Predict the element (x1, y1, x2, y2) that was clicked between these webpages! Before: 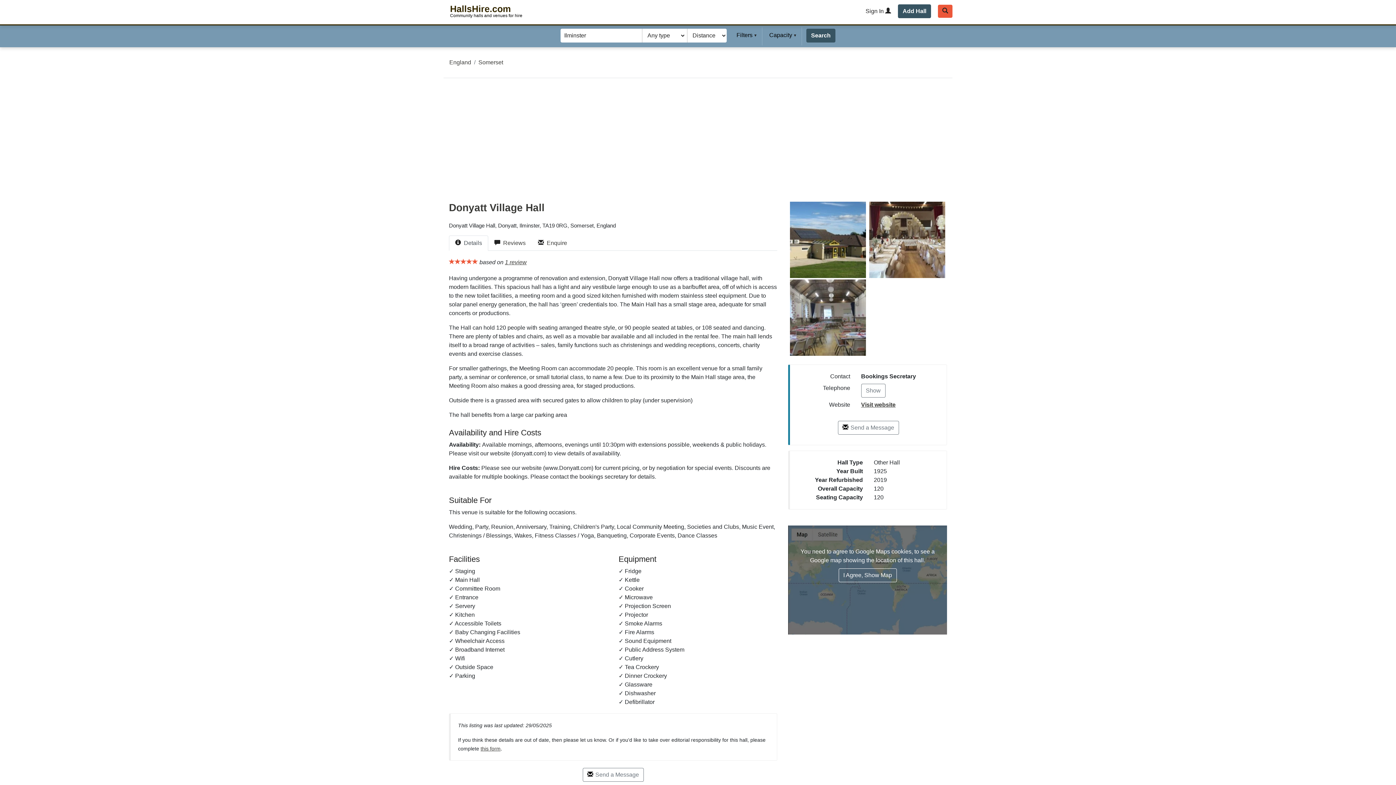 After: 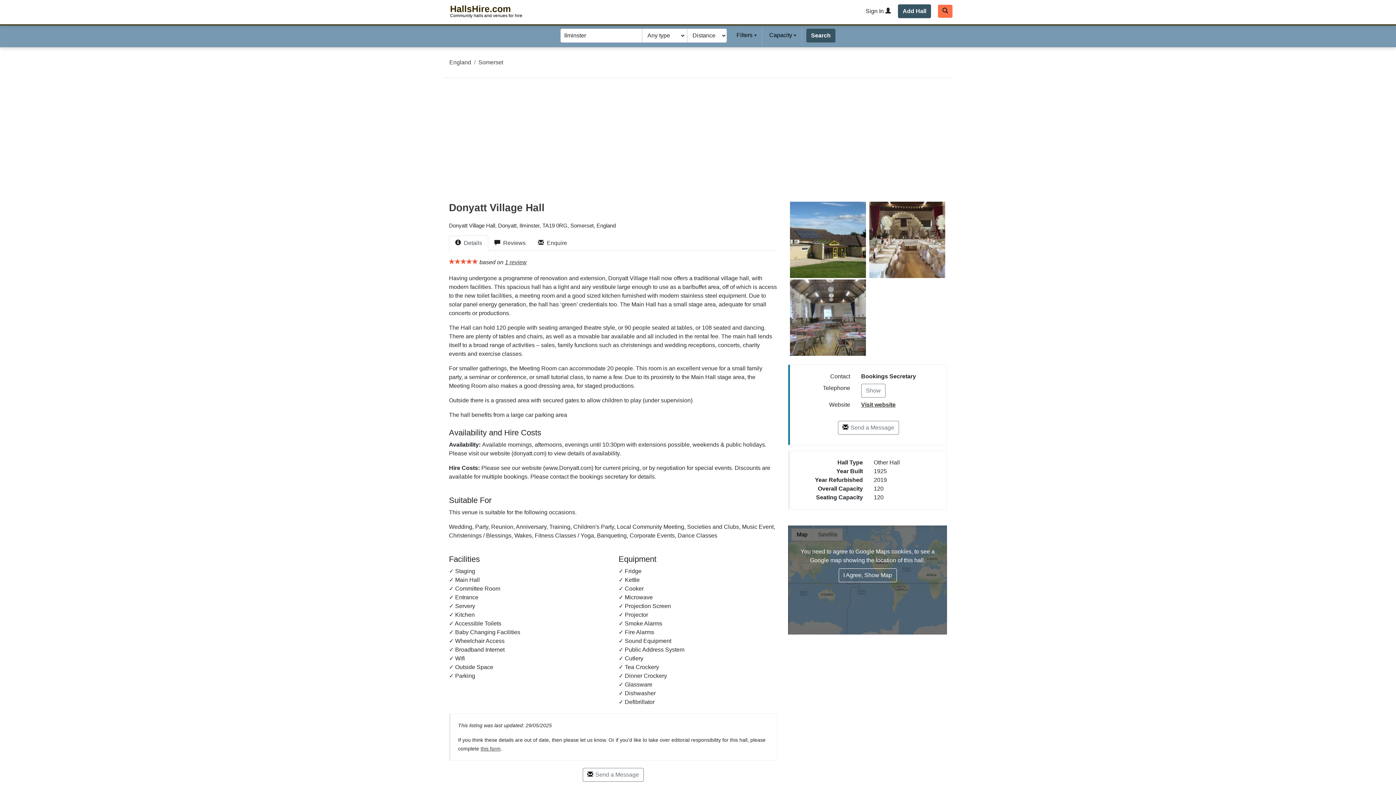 Action: label: Quick search bbox: (938, 4, 952, 17)